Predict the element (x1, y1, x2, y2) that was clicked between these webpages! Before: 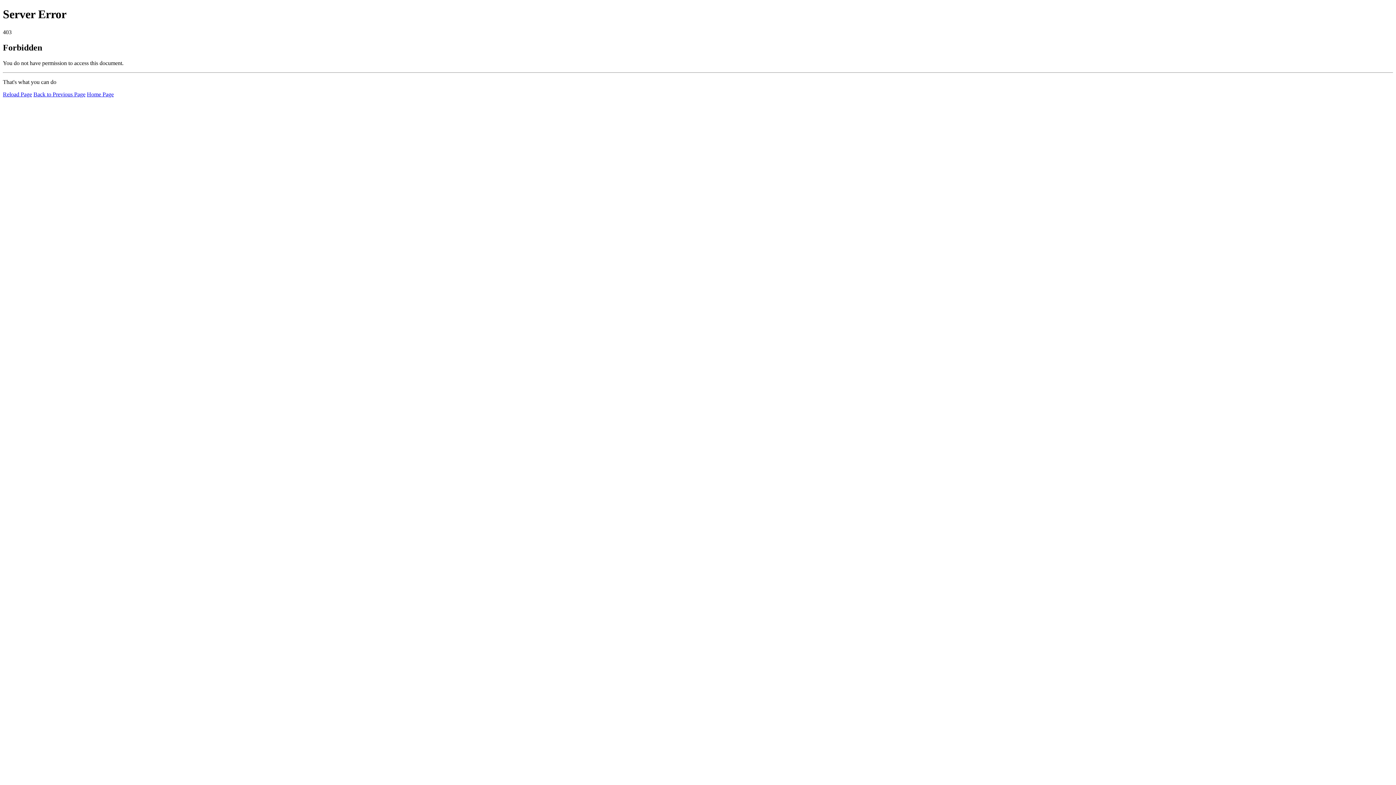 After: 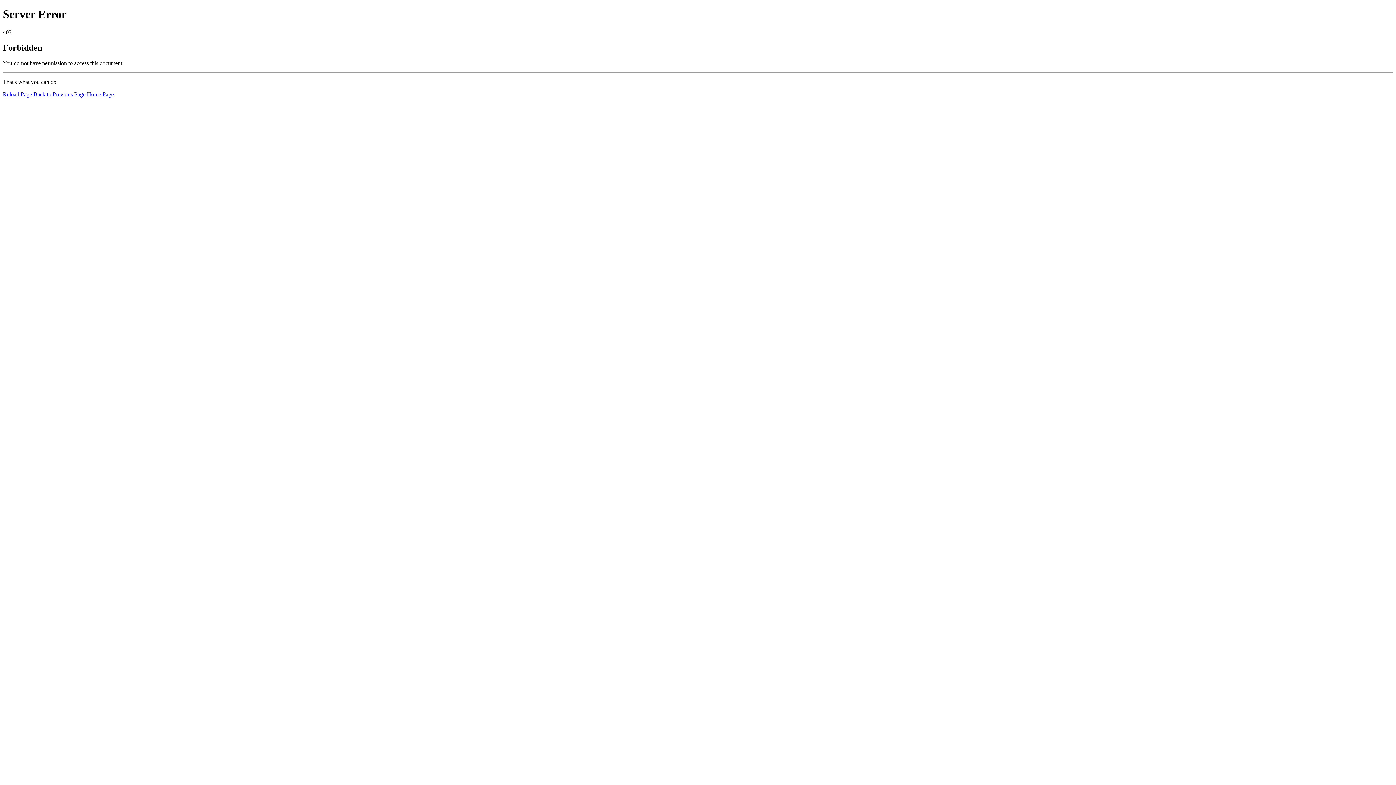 Action: label: Reload Page bbox: (2, 91, 32, 97)